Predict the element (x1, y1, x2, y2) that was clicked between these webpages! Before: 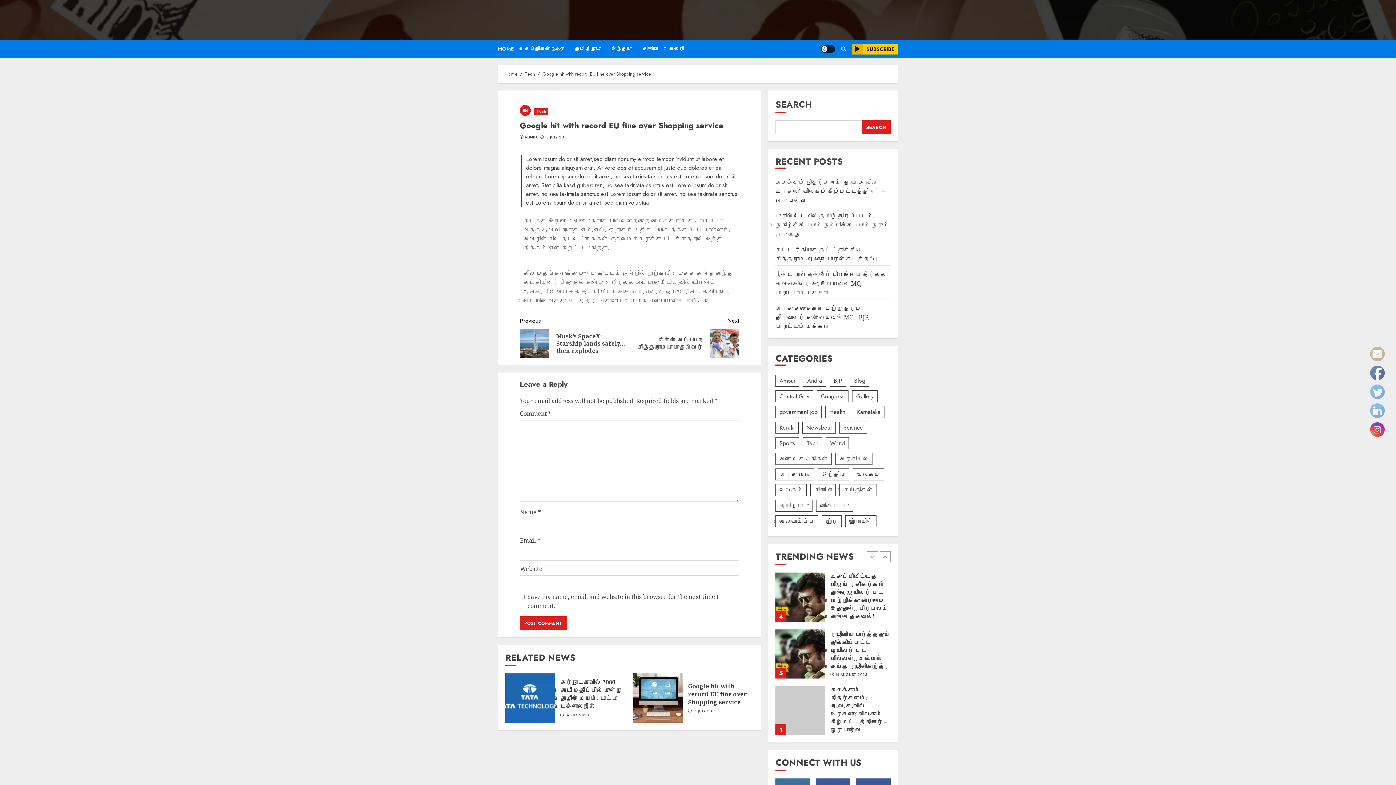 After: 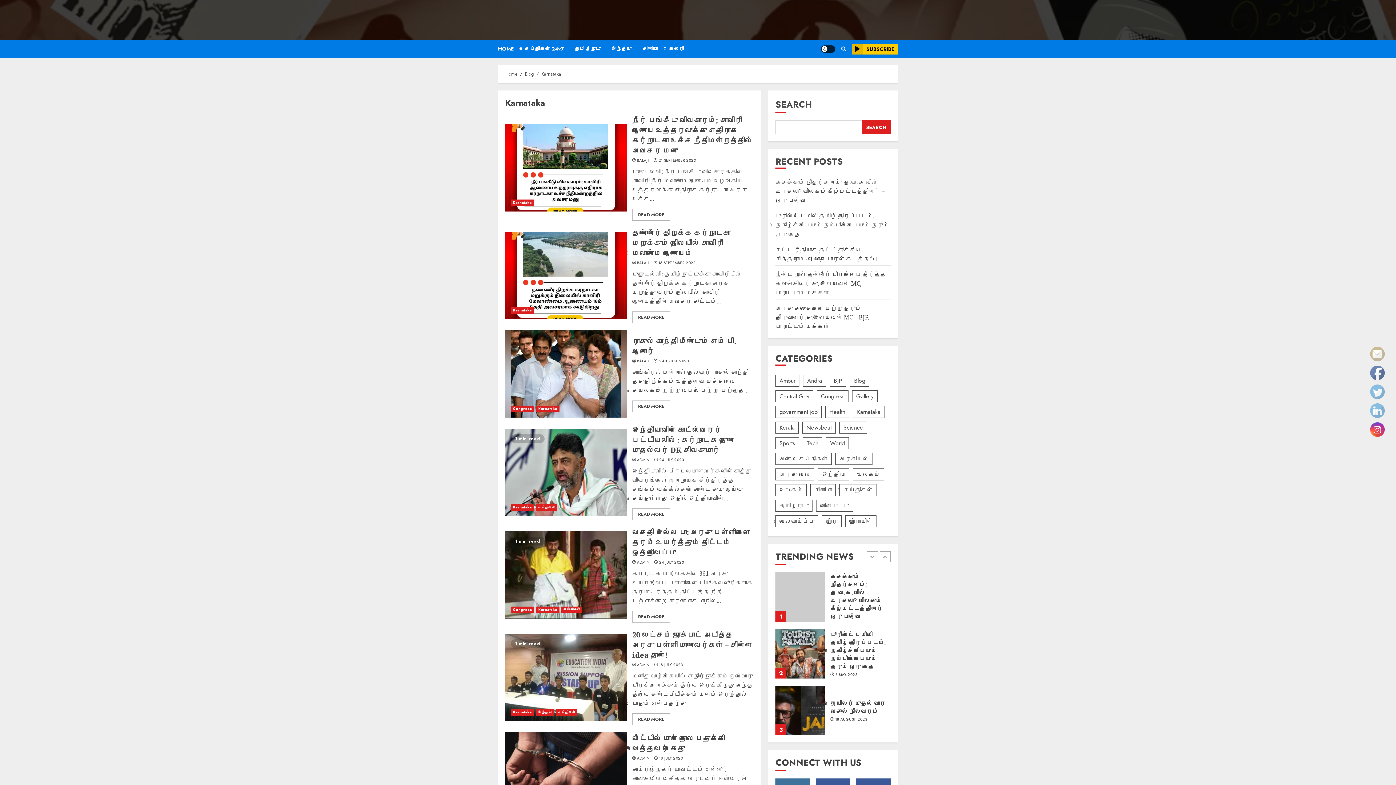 Action: bbox: (853, 406, 884, 418) label: Karnataka (12 items)